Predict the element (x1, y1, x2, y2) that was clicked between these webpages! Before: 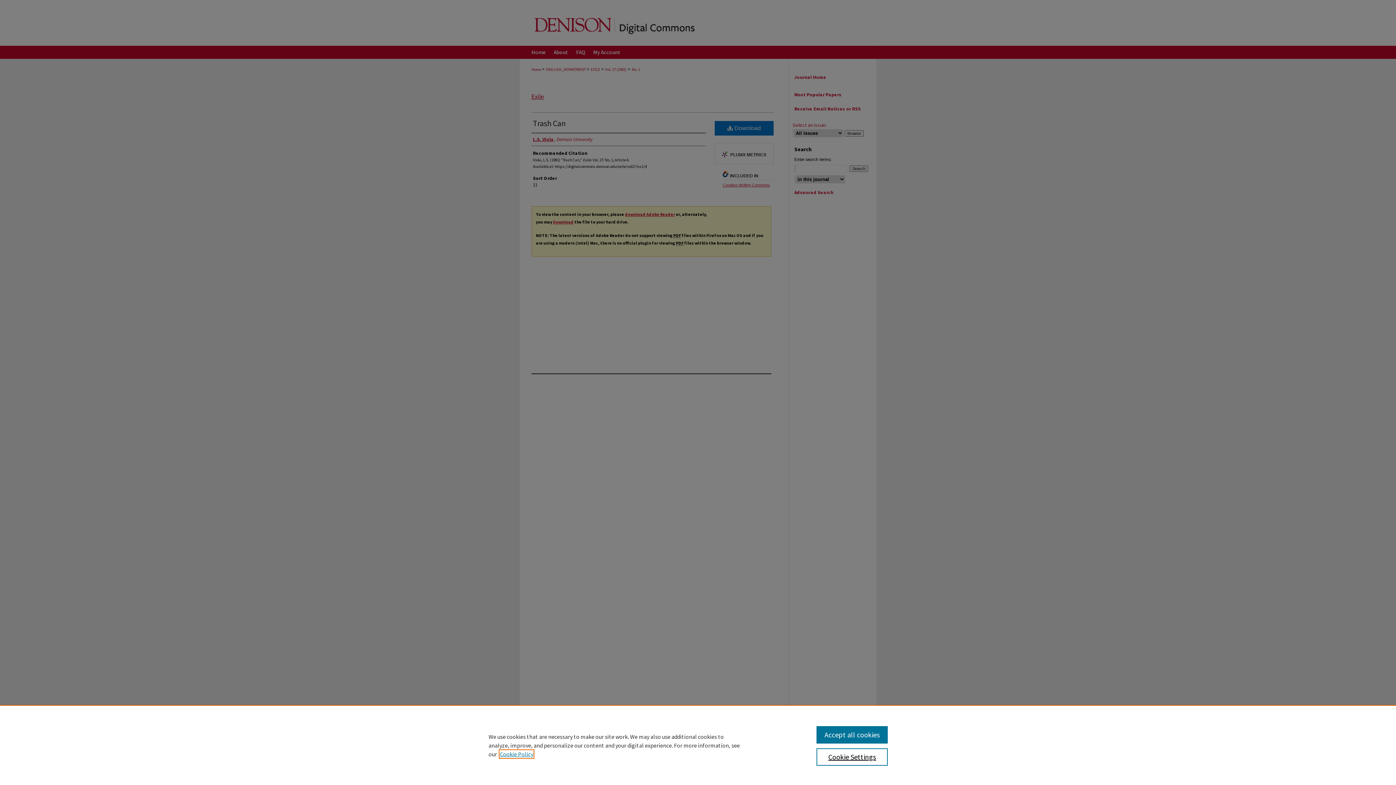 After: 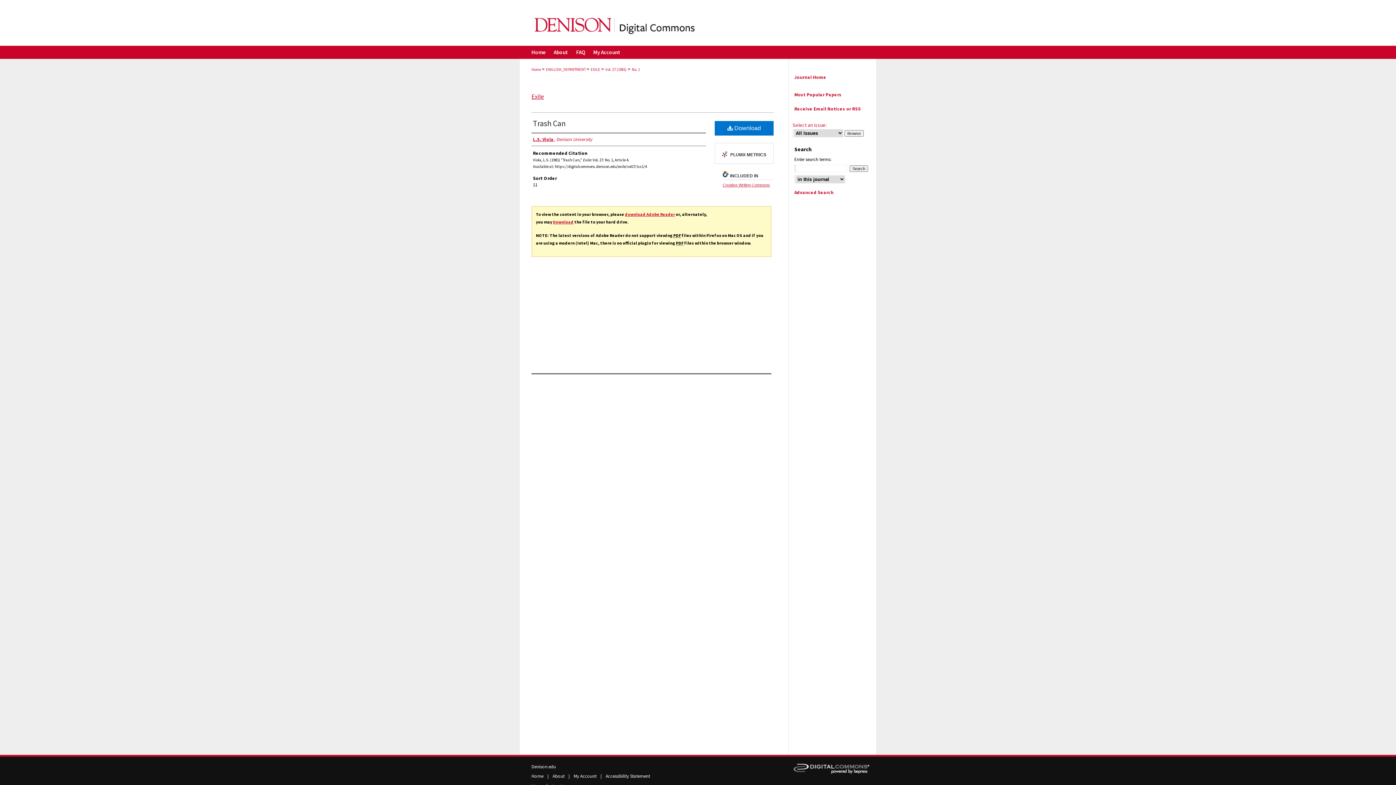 Action: bbox: (816, 726, 887, 744) label: Accept all cookies